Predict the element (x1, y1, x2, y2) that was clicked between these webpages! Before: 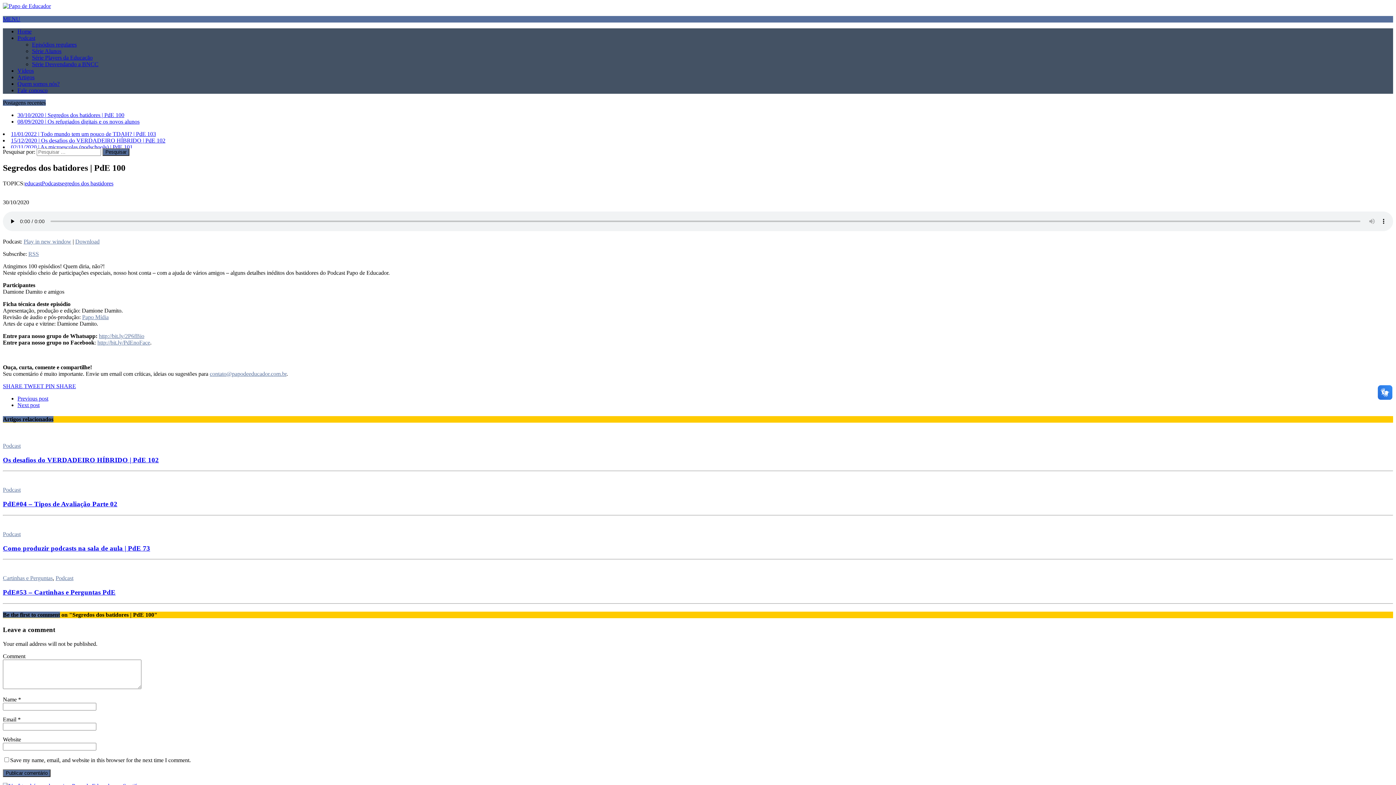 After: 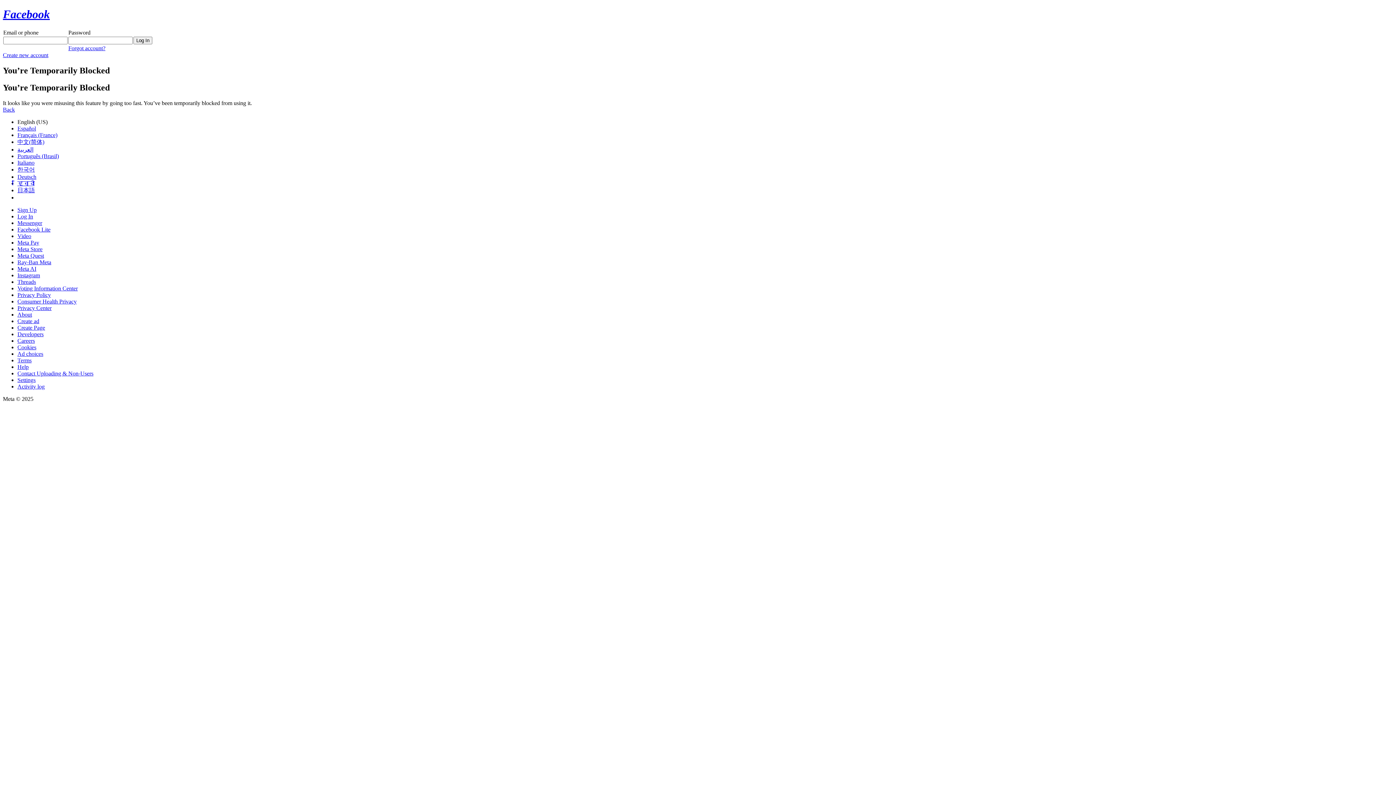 Action: label: http://bit.ly/PdEnoFace bbox: (97, 341, 150, 347)